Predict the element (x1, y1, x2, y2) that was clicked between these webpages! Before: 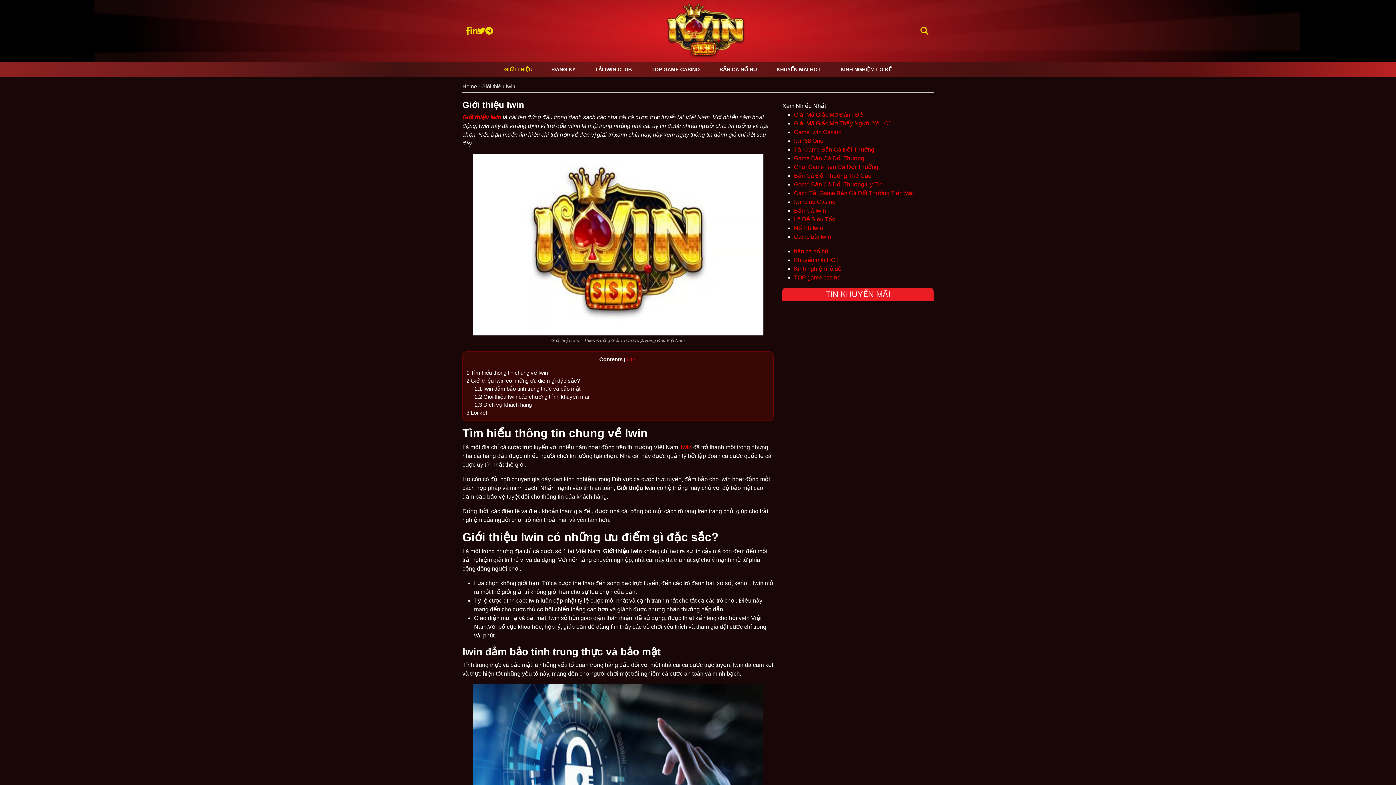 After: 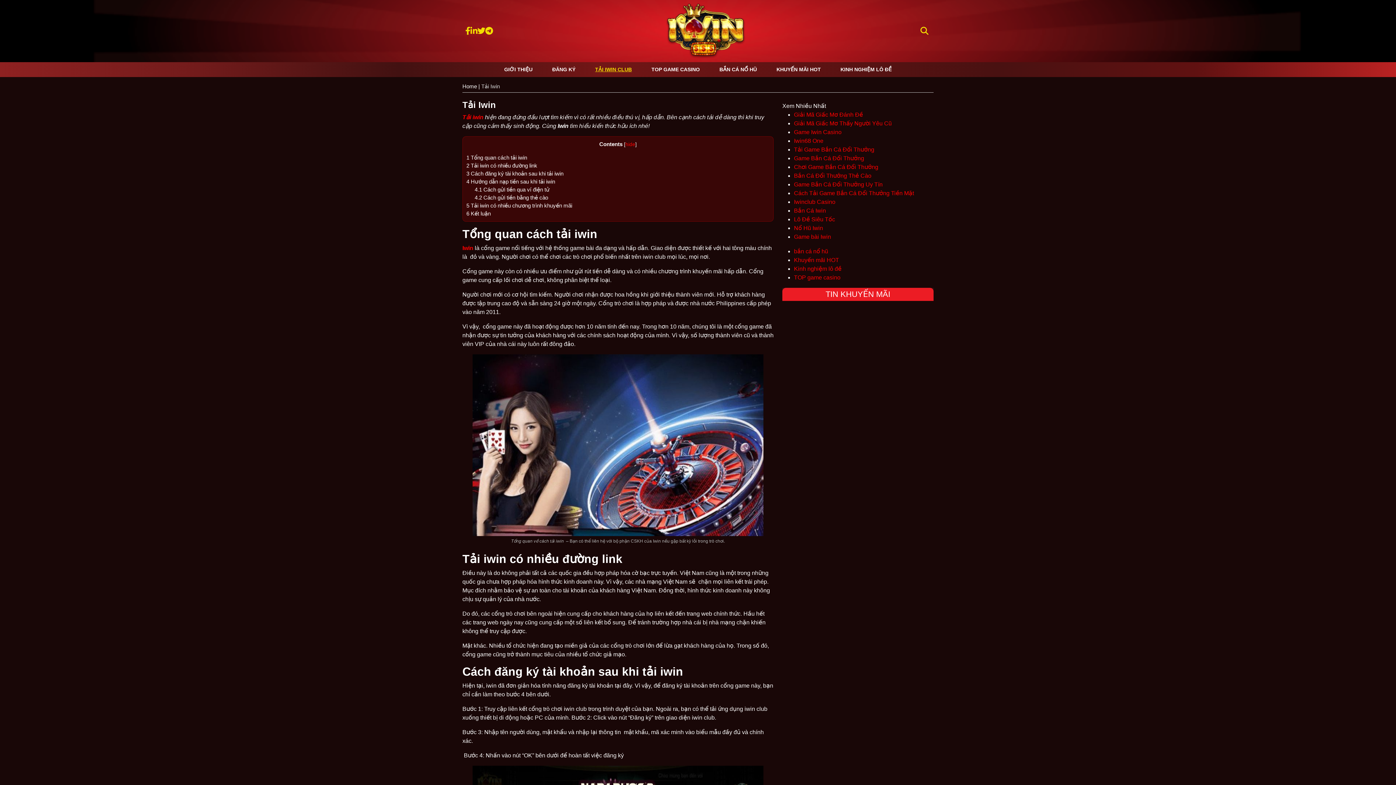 Action: label: TẢI IWIN CLUB bbox: (586, 62, 641, 77)